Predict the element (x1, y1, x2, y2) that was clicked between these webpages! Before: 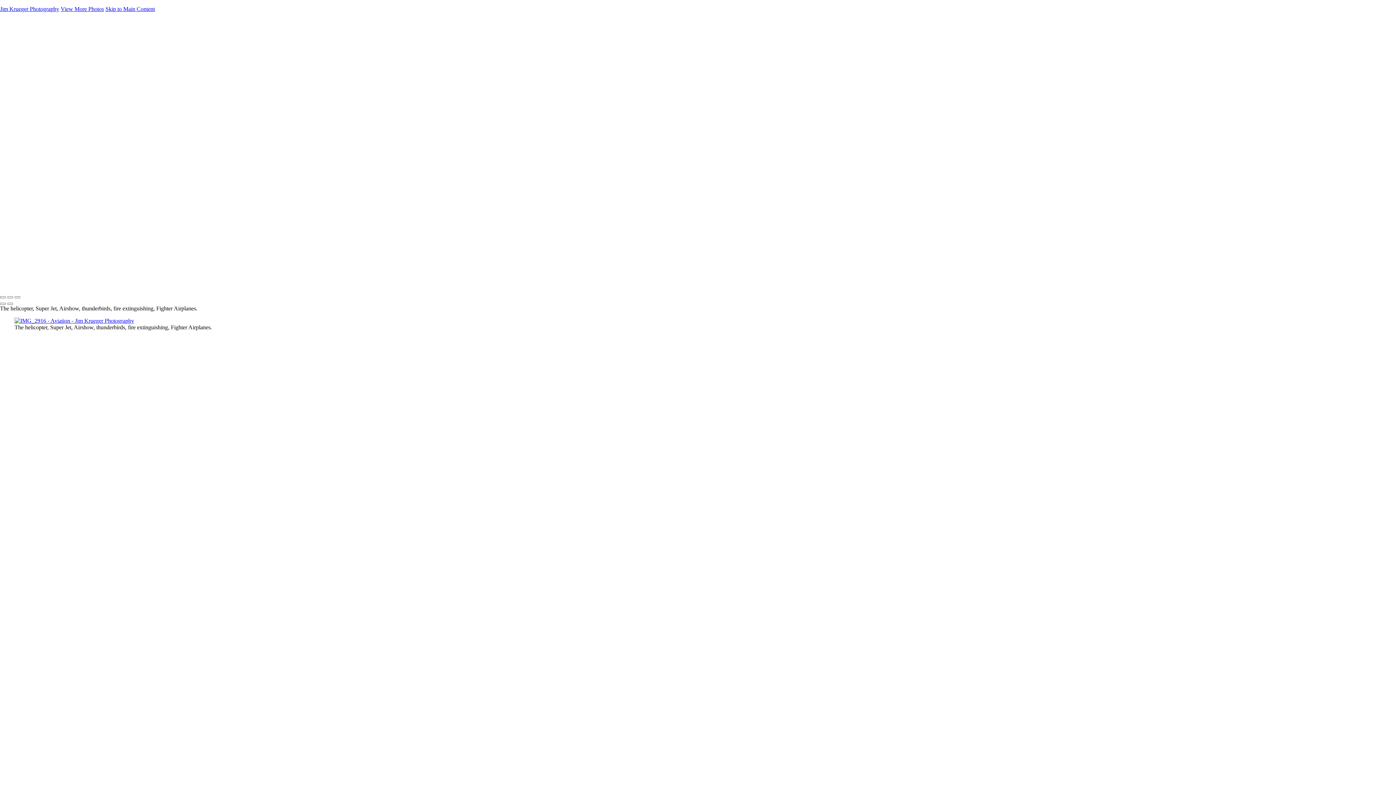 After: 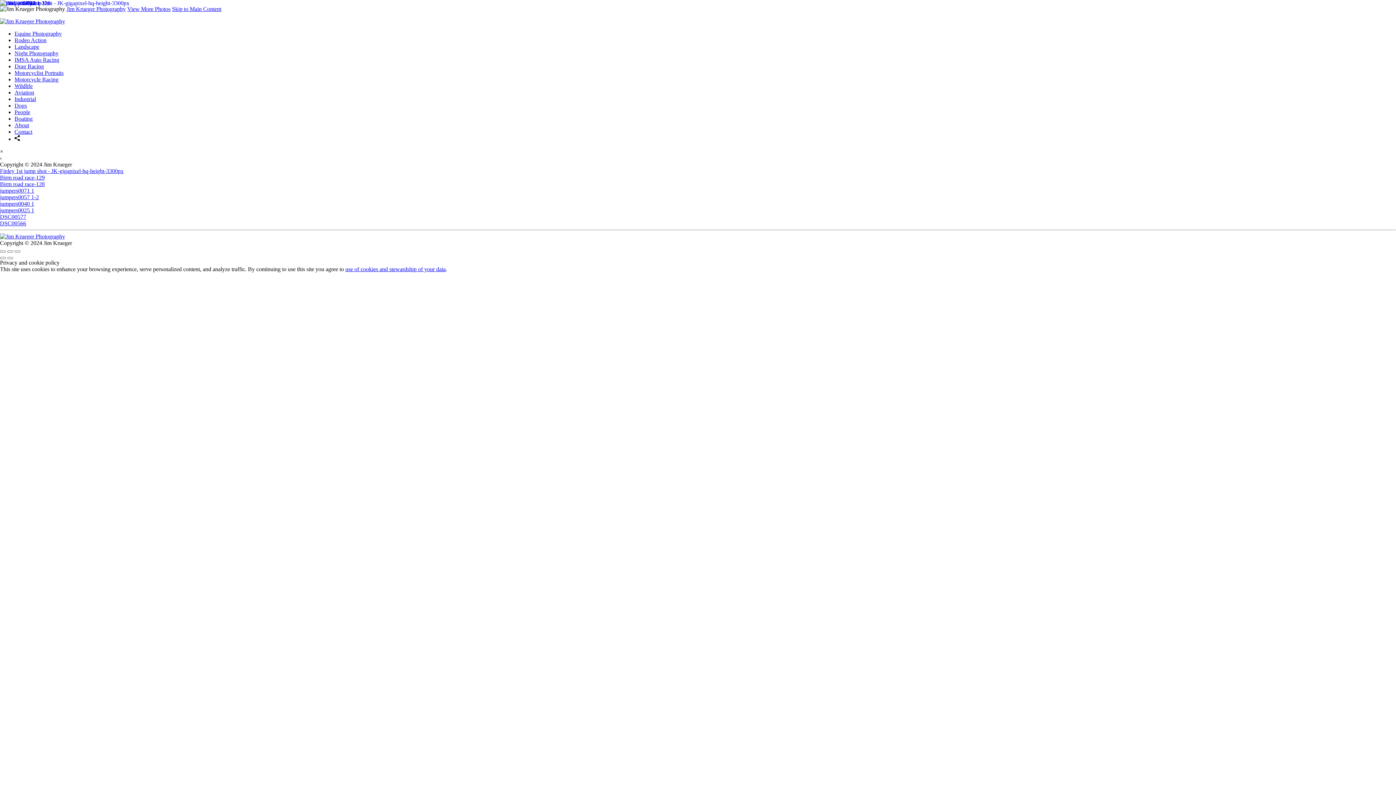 Action: label: Skip to Main Content bbox: (105, 5, 154, 12)